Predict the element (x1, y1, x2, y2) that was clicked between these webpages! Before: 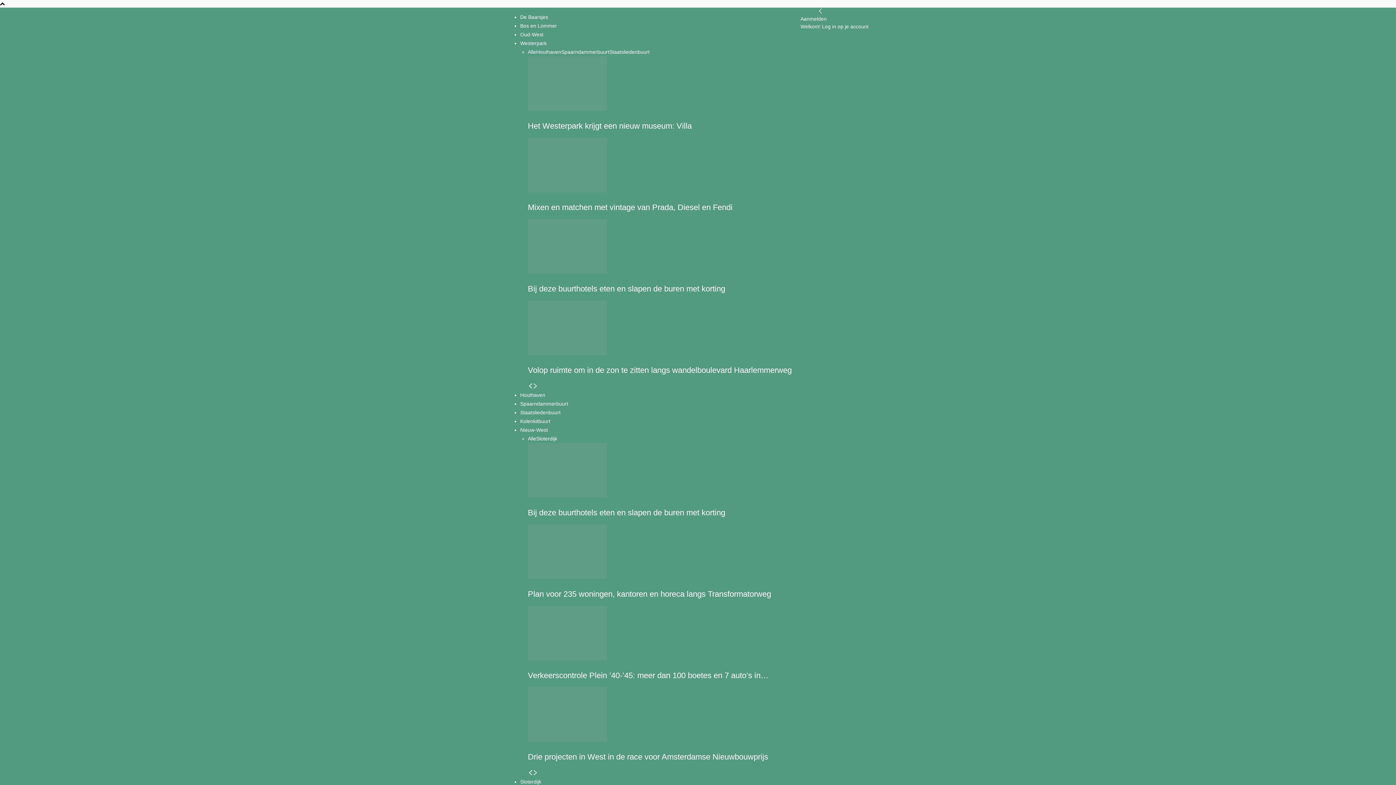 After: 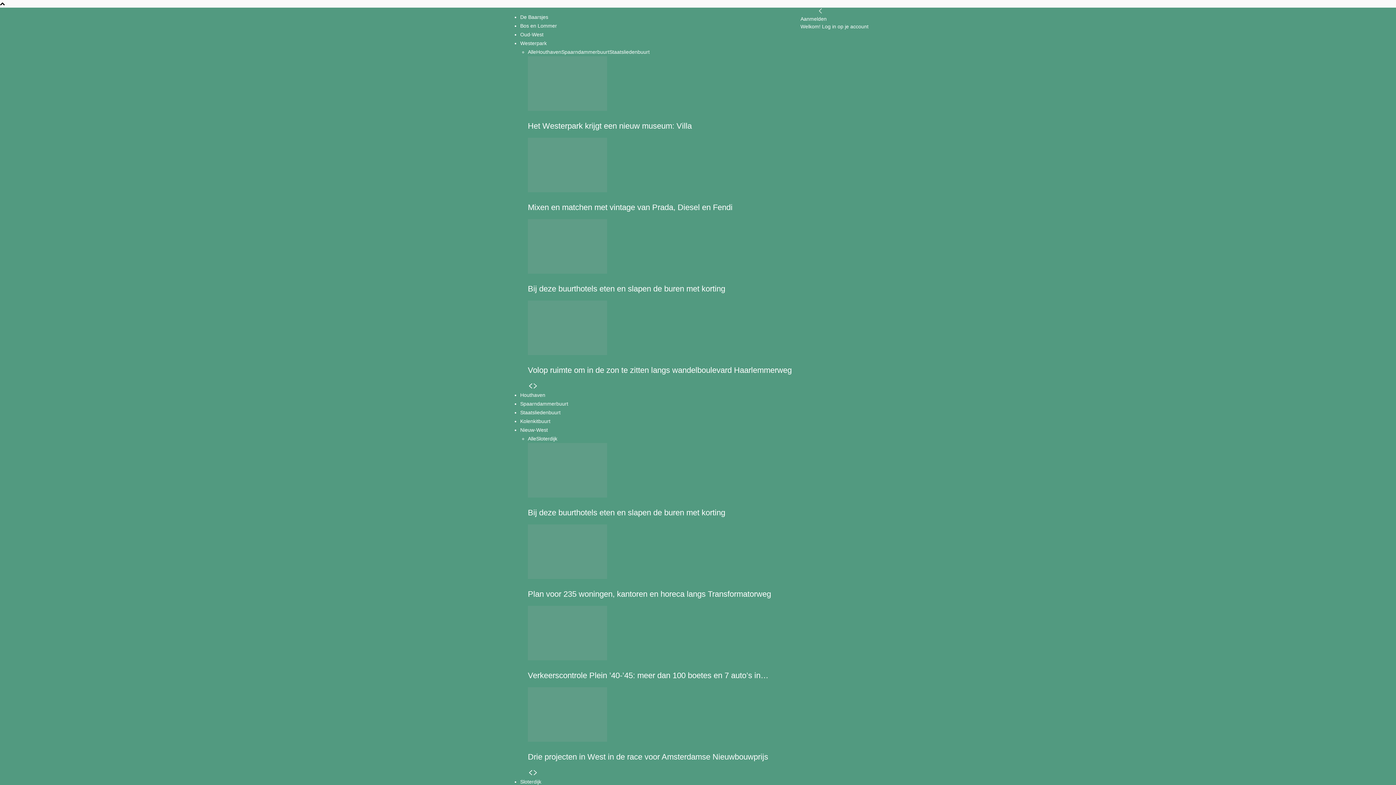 Action: bbox: (818, 8, 823, 14) label: Back